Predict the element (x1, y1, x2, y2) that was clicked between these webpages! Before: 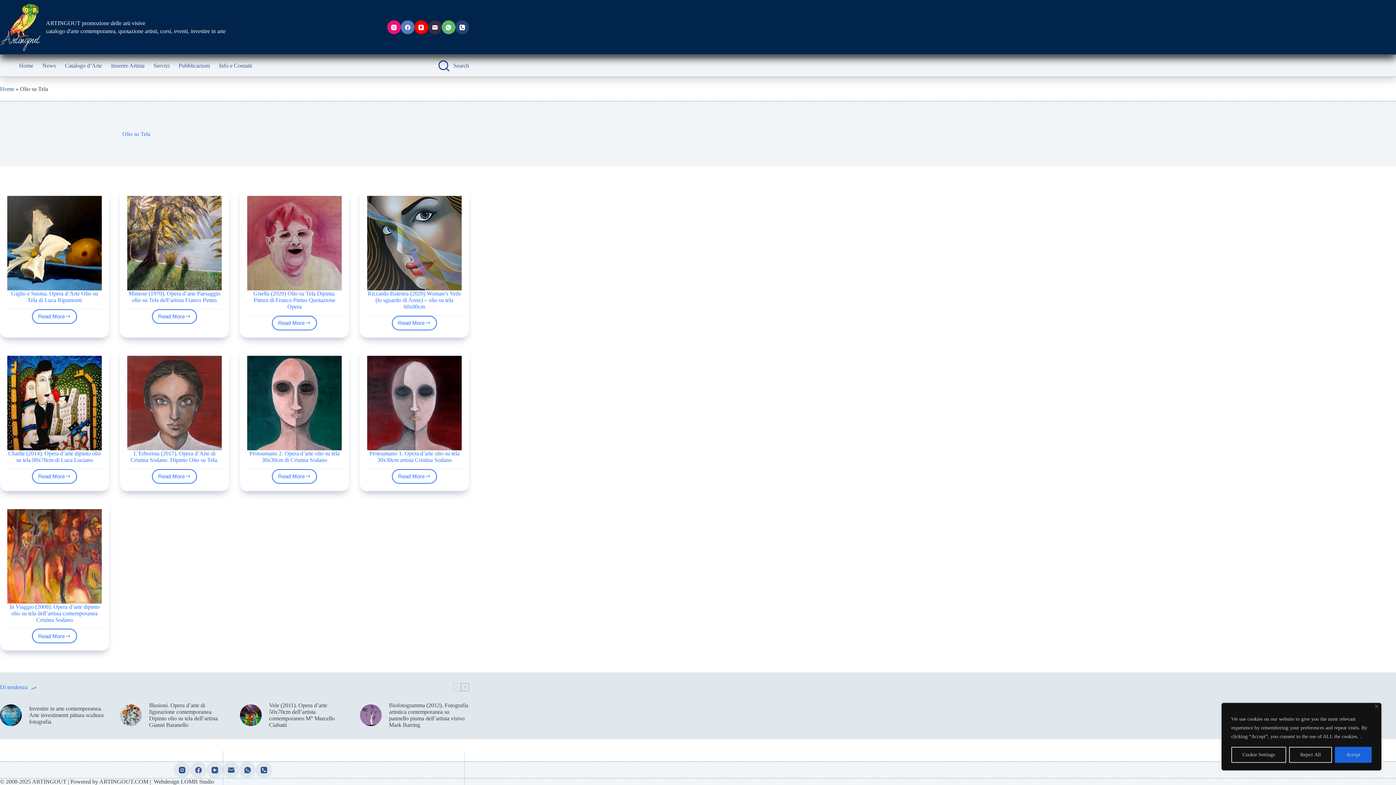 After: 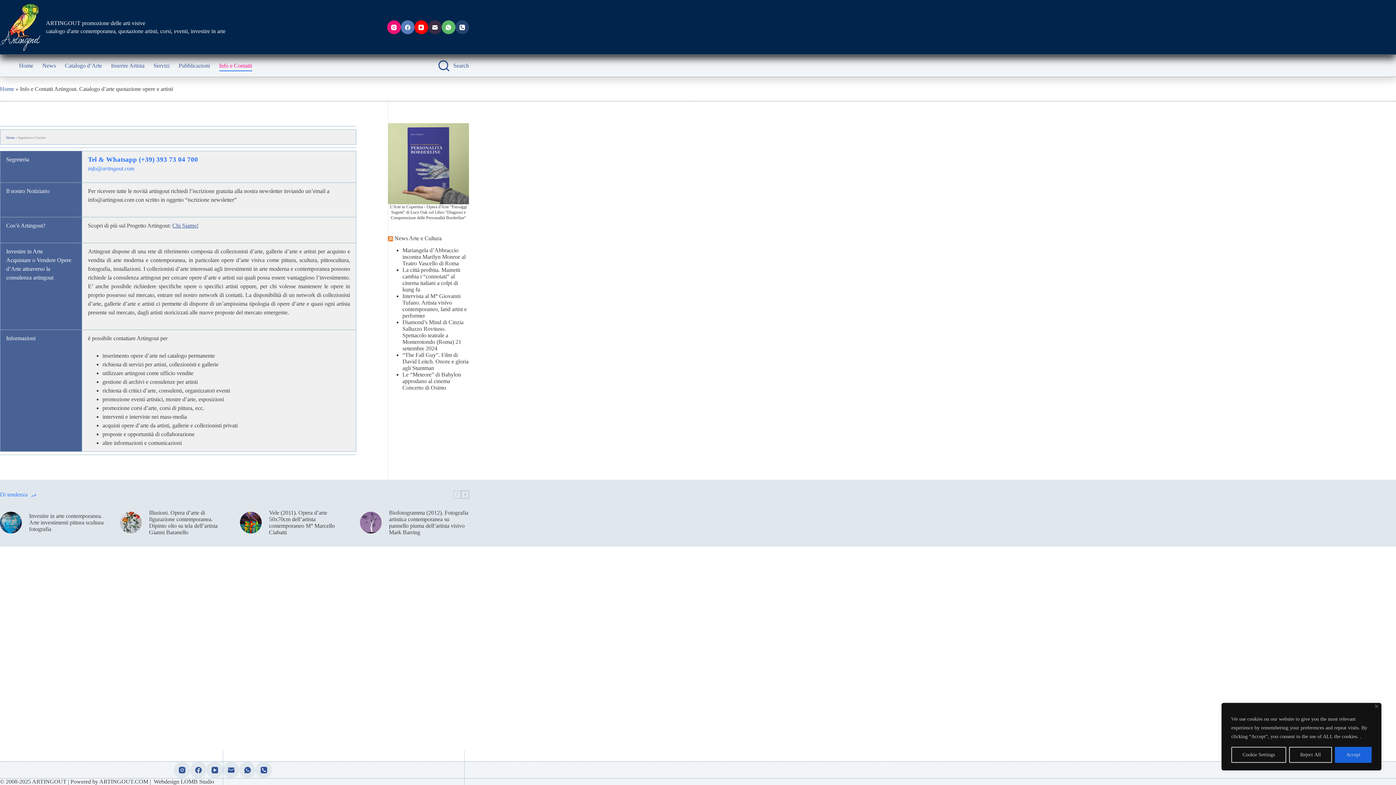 Action: bbox: (214, 60, 256, 71) label: Info e Contatti